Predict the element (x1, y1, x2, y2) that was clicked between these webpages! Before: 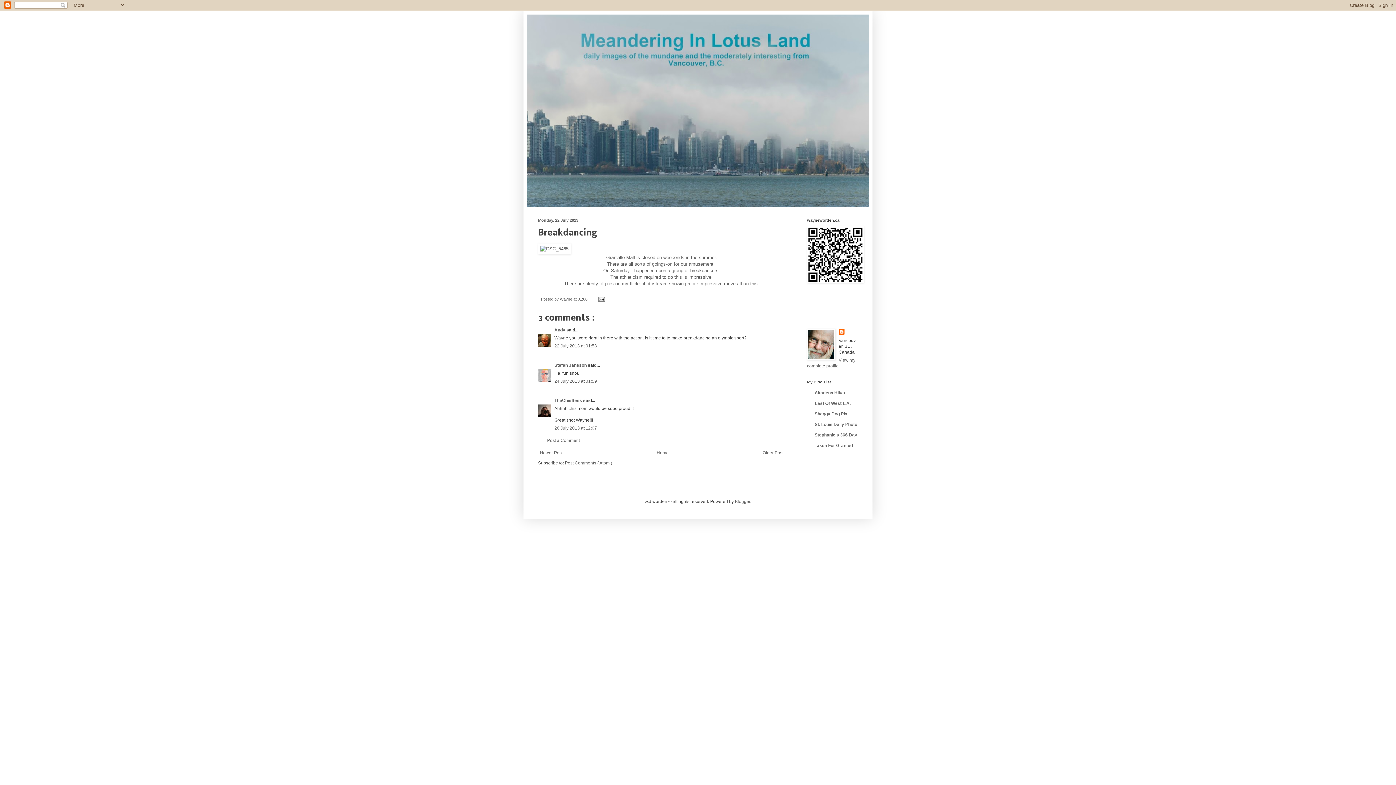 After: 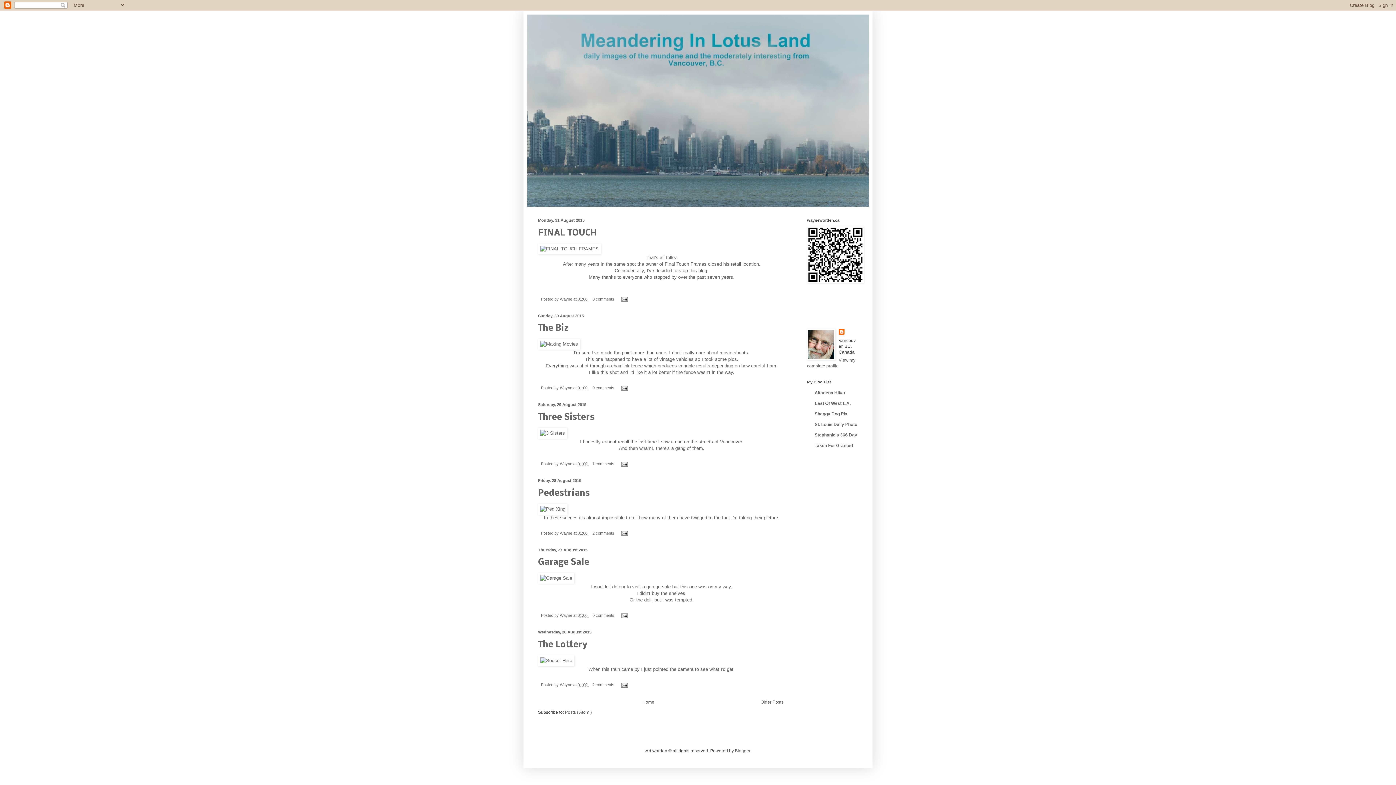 Action: bbox: (527, 14, 869, 206)